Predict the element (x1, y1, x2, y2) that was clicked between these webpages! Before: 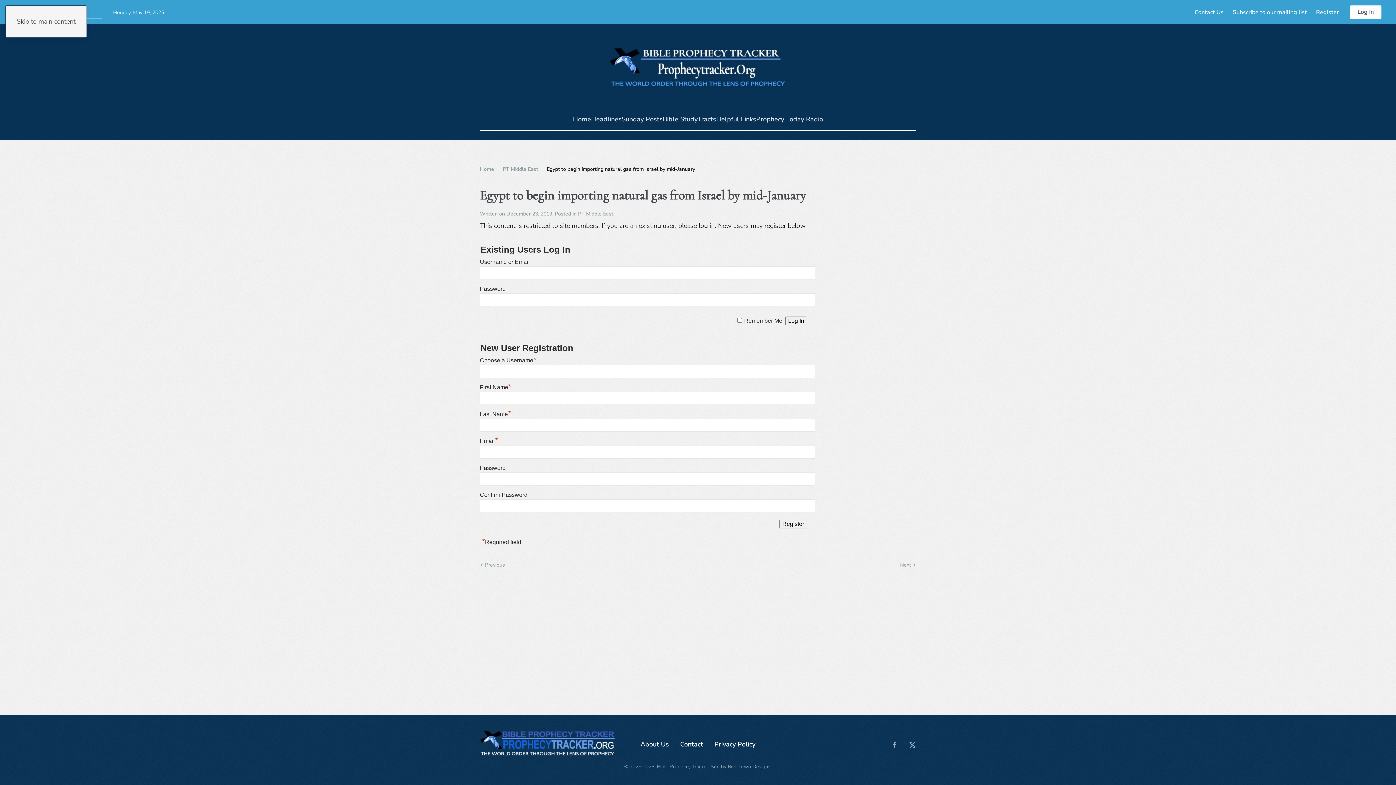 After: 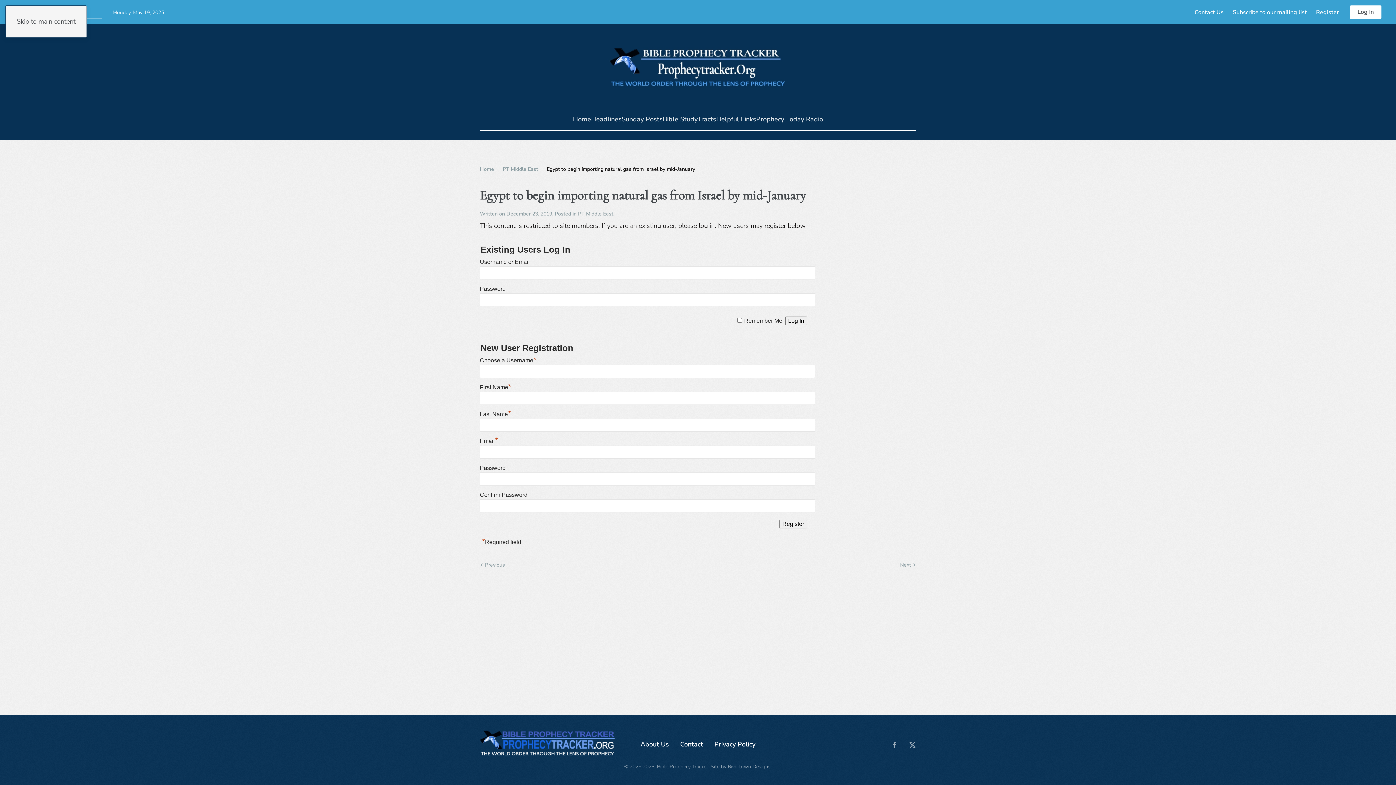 Action: bbox: (480, 739, 615, 748)